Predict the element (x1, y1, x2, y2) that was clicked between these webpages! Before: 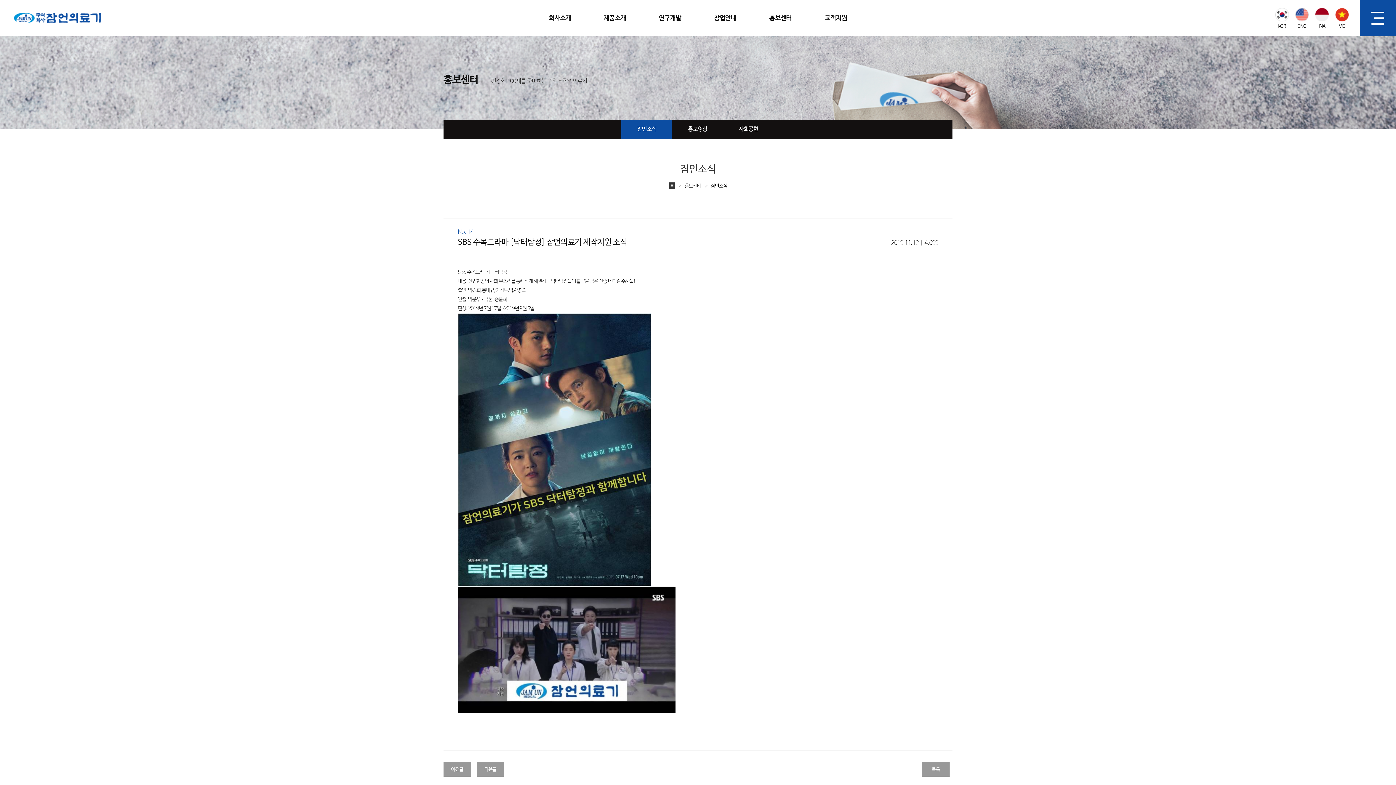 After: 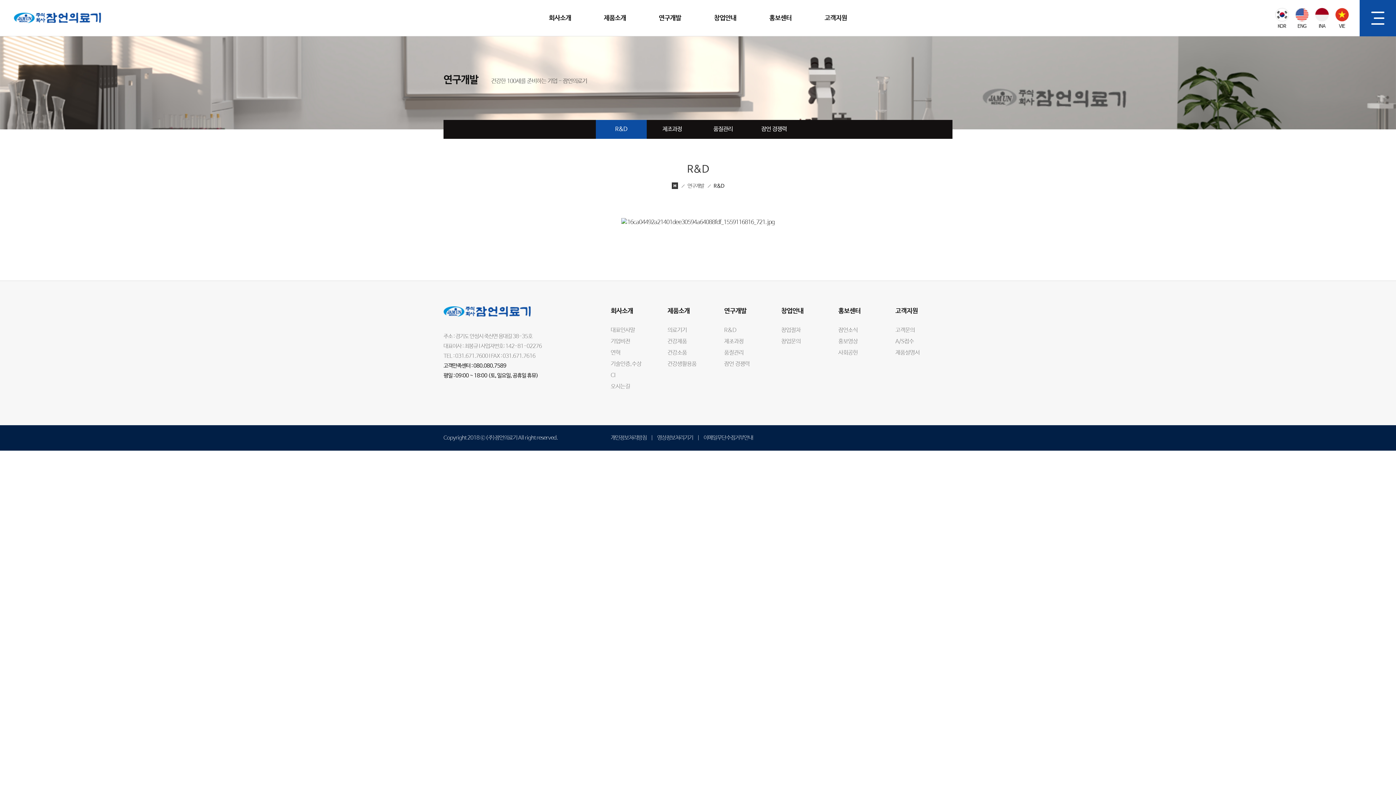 Action: bbox: (659, 14, 681, 21) label: 연구개발